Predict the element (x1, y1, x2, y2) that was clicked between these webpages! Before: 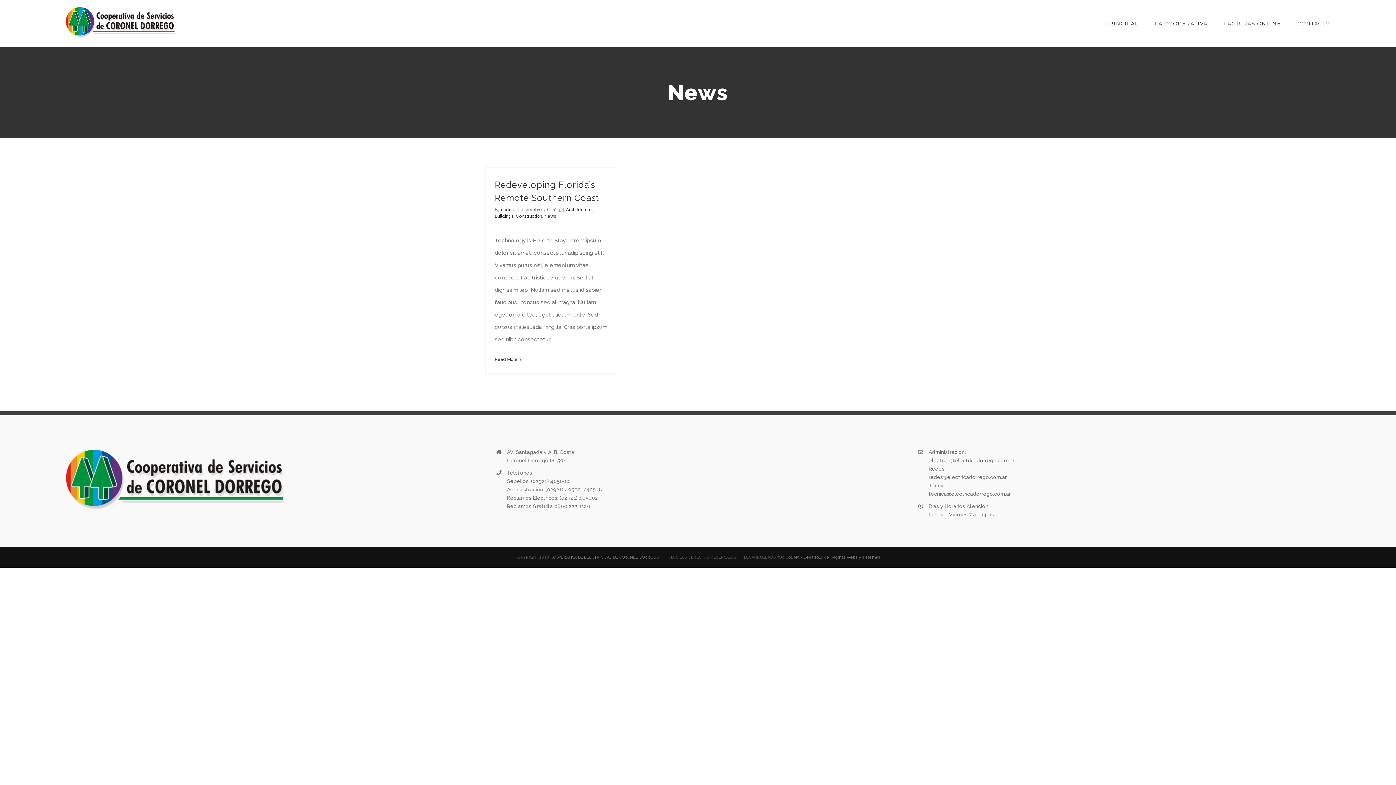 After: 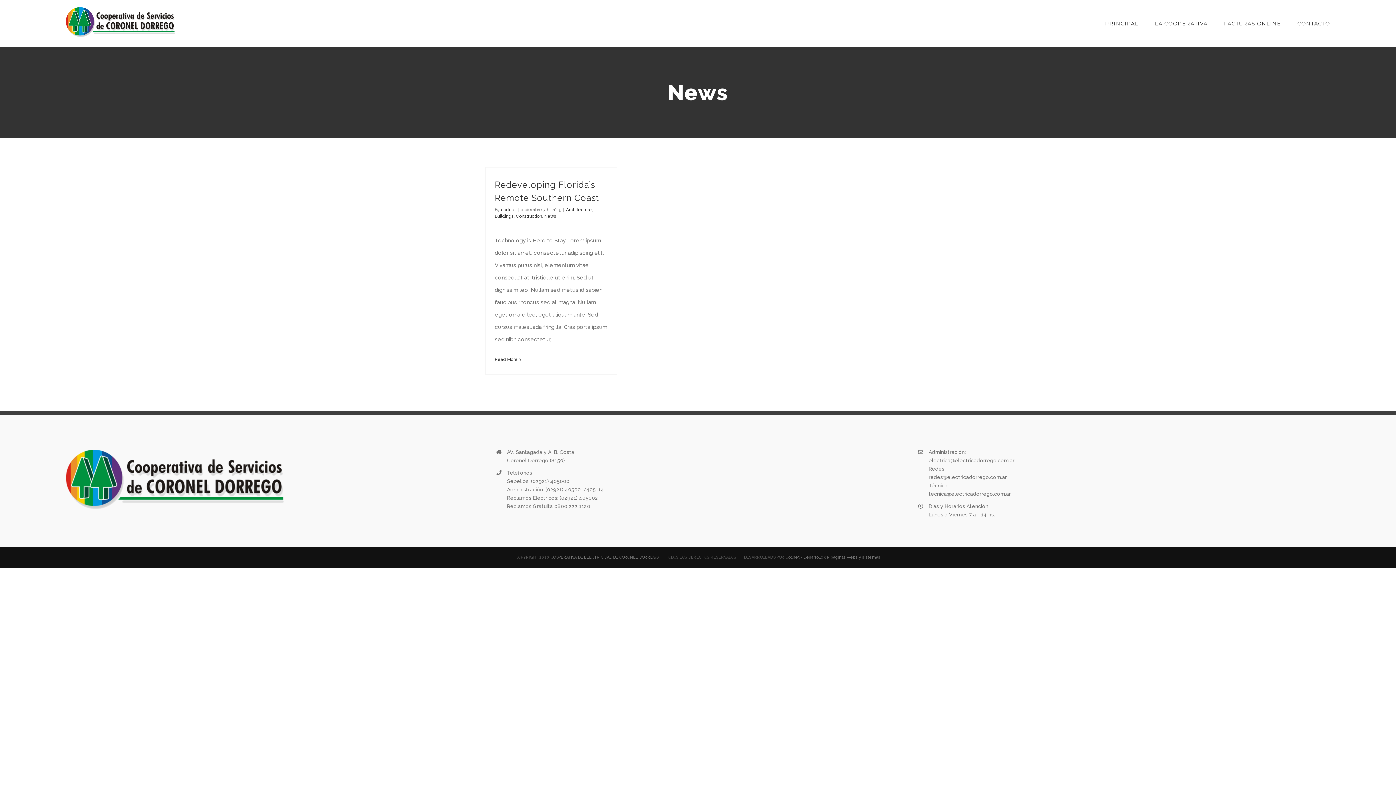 Action: label: News bbox: (544, 213, 556, 218)